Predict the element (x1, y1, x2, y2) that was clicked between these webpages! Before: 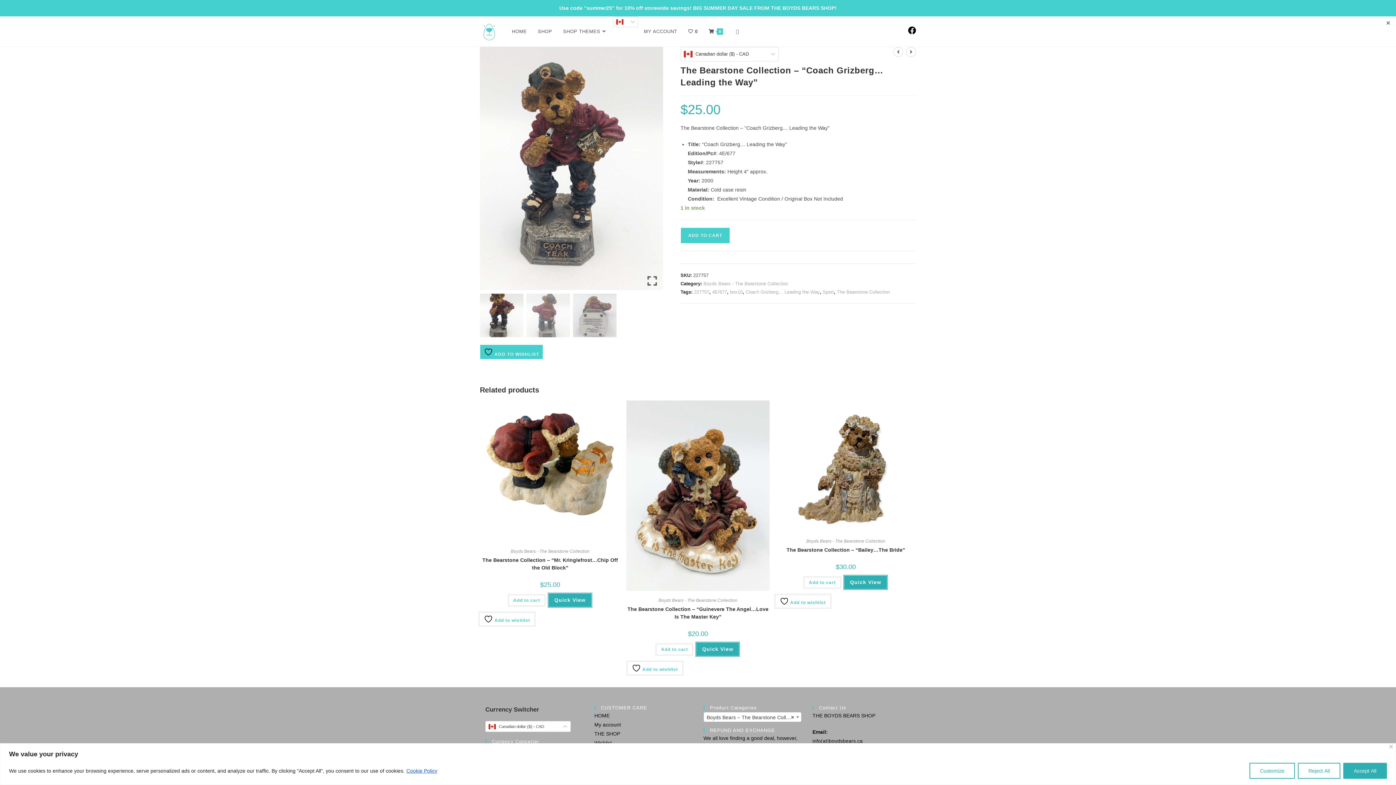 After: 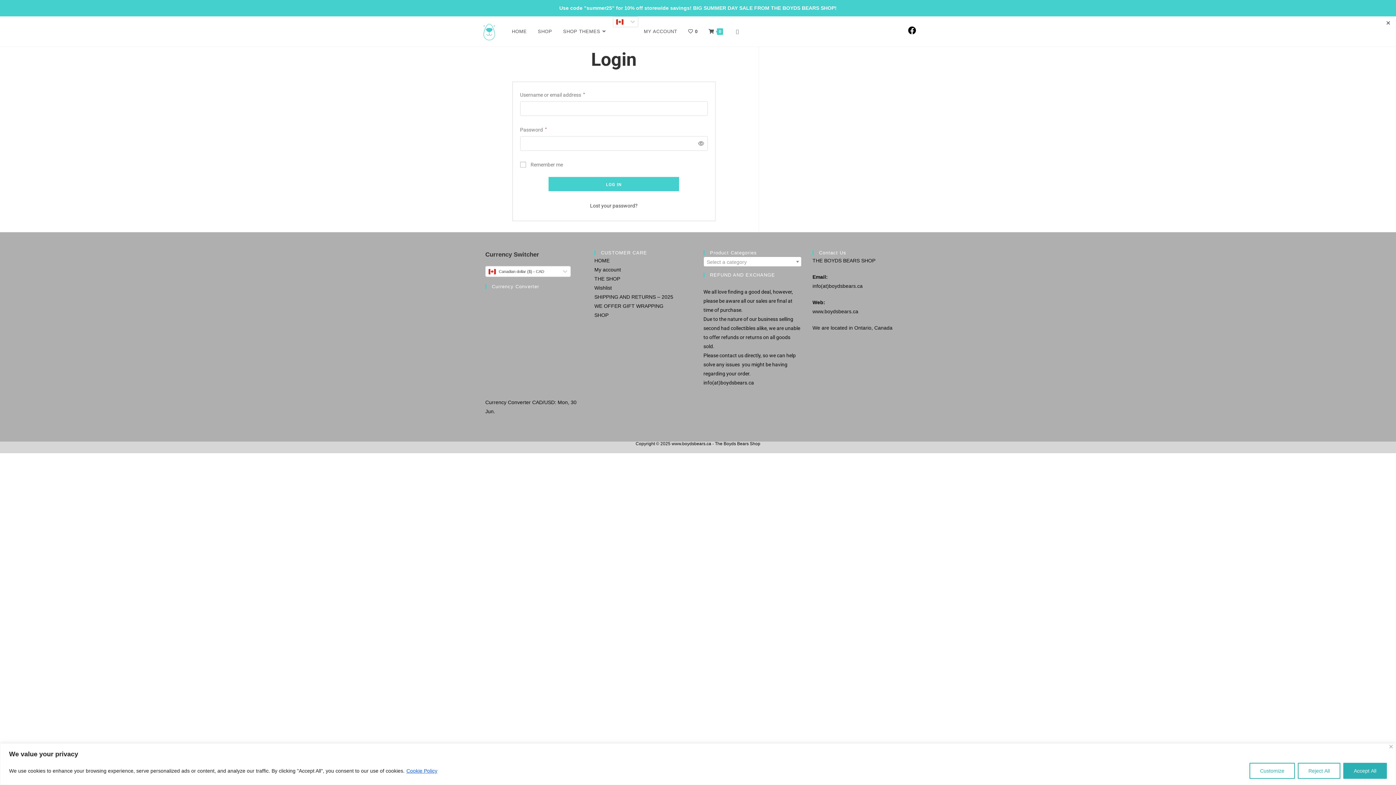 Action: label: MY ACCOUNT bbox: (638, 16, 682, 46)